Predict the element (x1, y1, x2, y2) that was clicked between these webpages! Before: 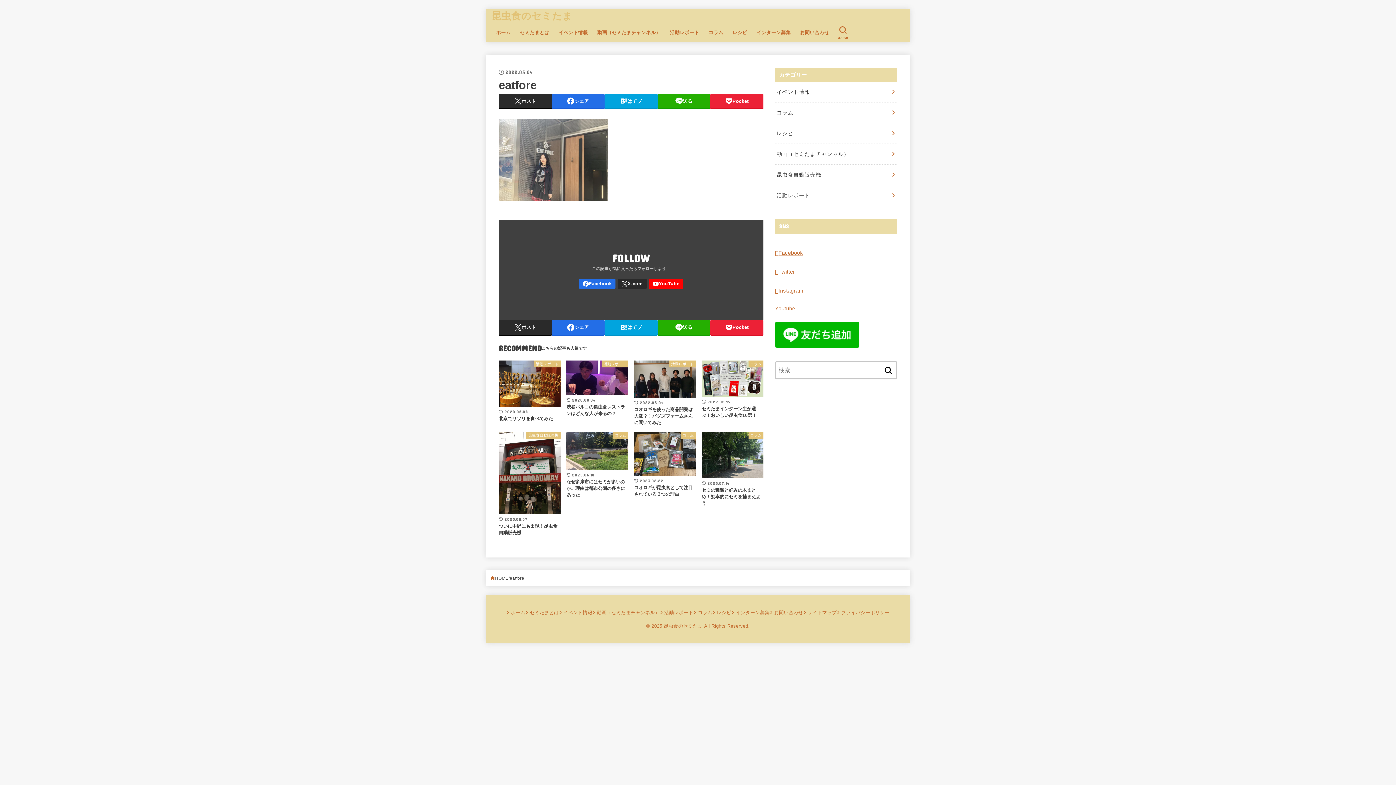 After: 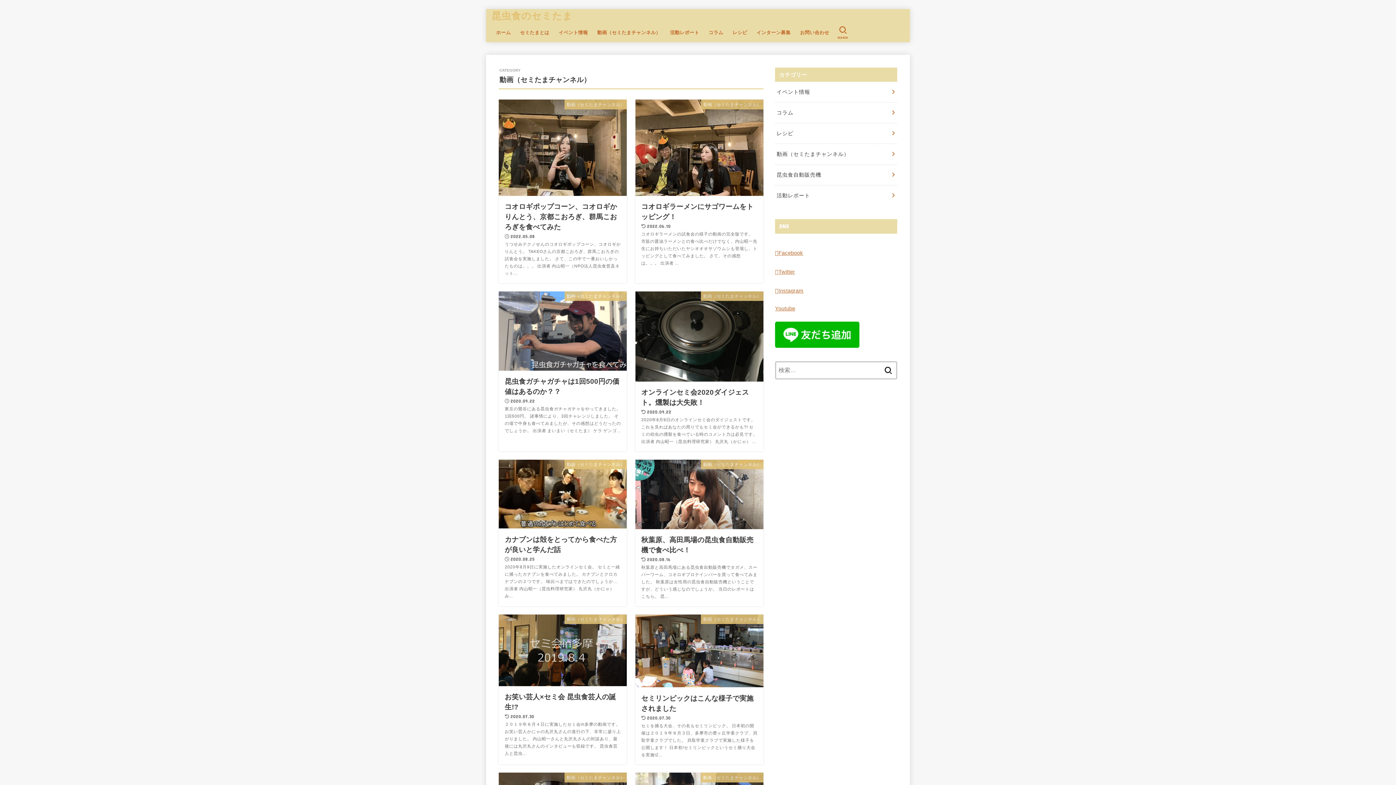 Action: label: 動画（セミたまチャンネル） bbox: (775, 144, 897, 164)